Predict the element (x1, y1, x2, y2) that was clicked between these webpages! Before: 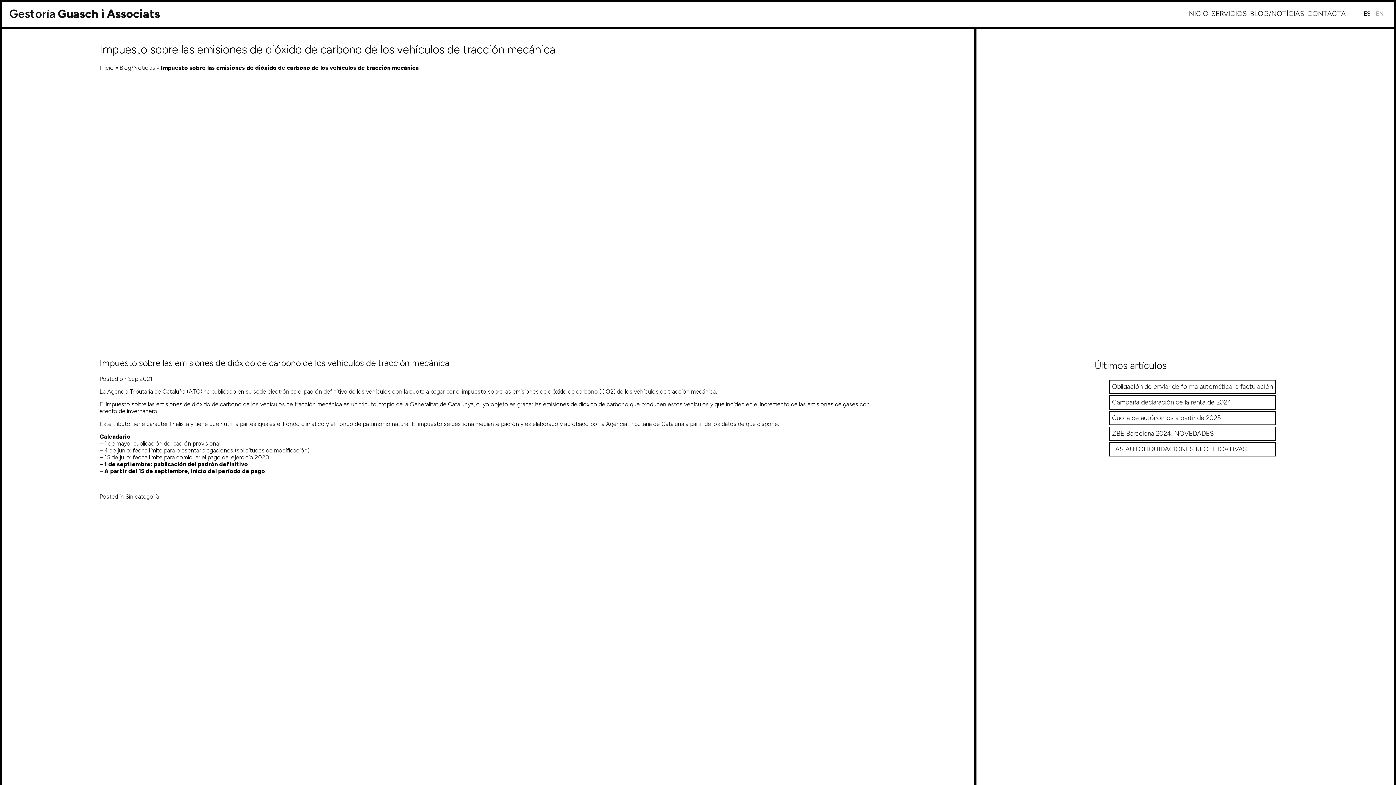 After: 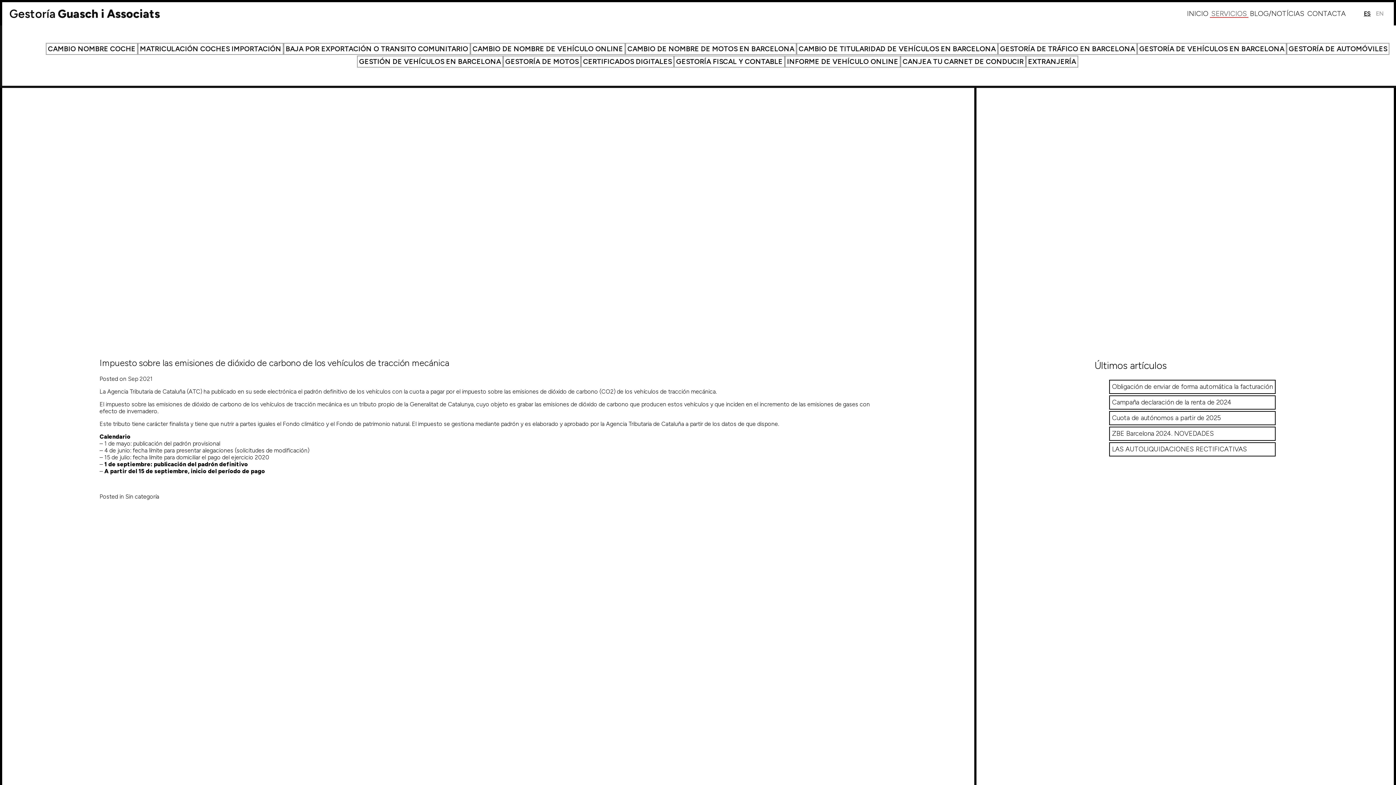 Action: label: SERVICIOS bbox: (1210, 8, 1248, 19)